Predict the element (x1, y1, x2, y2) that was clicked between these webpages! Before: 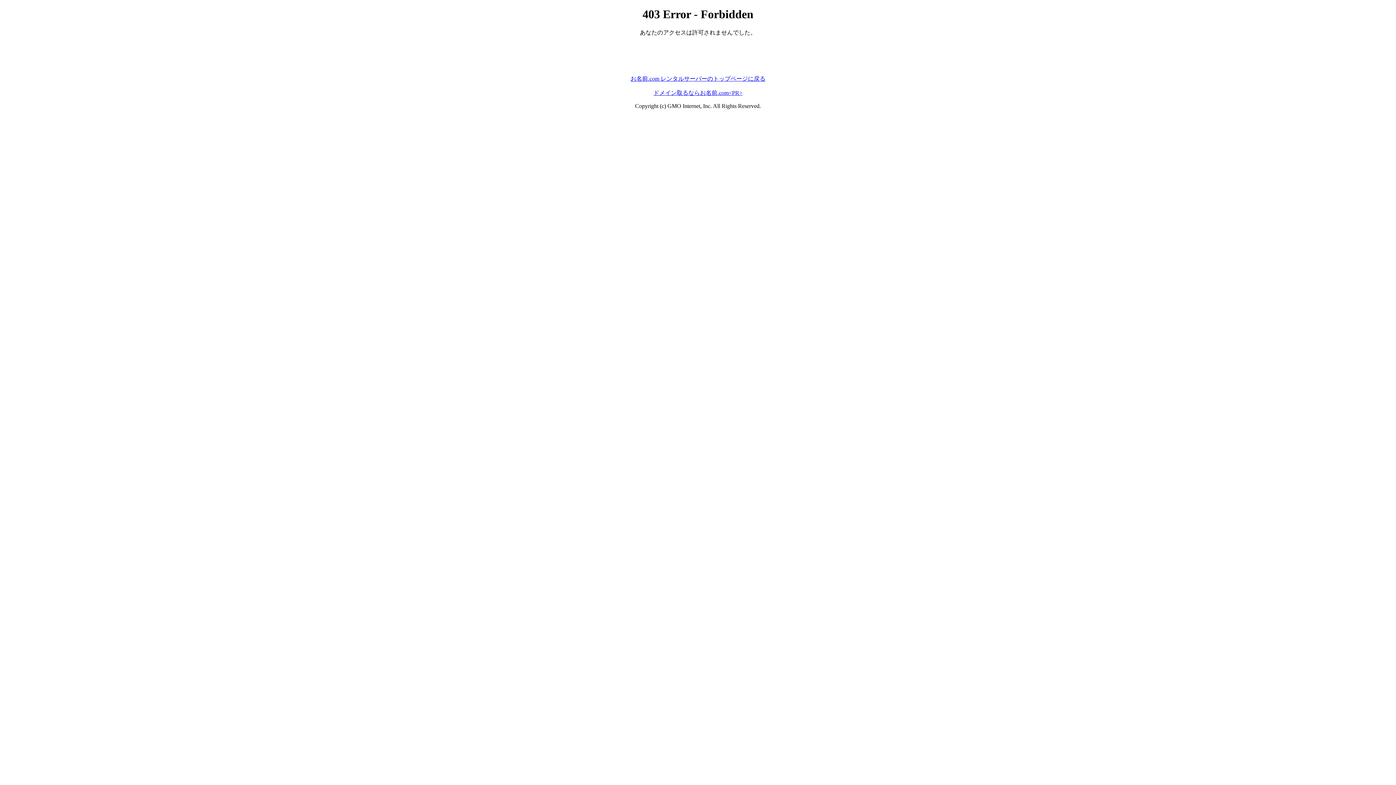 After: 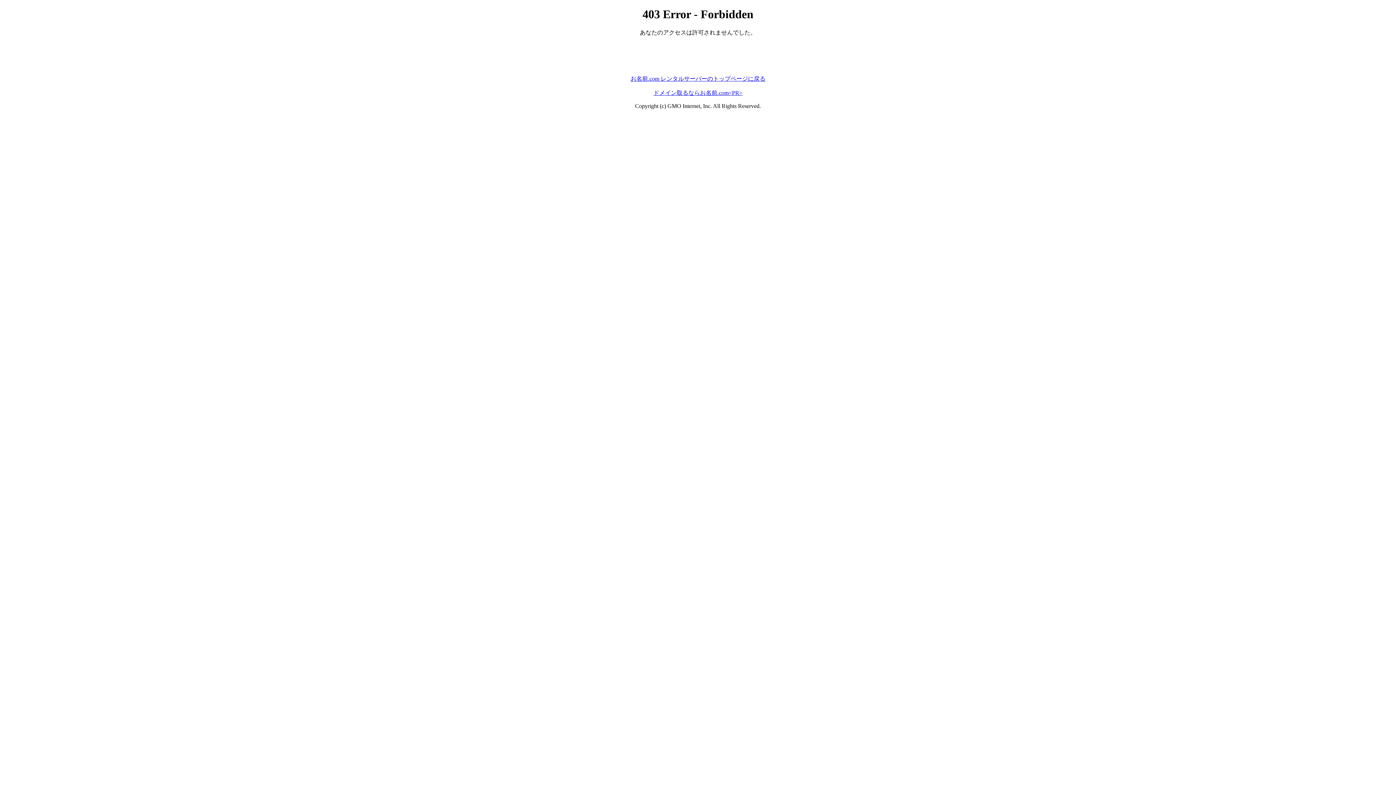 Action: bbox: (653, 89, 742, 95) label: ドメイン取るならお名前.com<PR>